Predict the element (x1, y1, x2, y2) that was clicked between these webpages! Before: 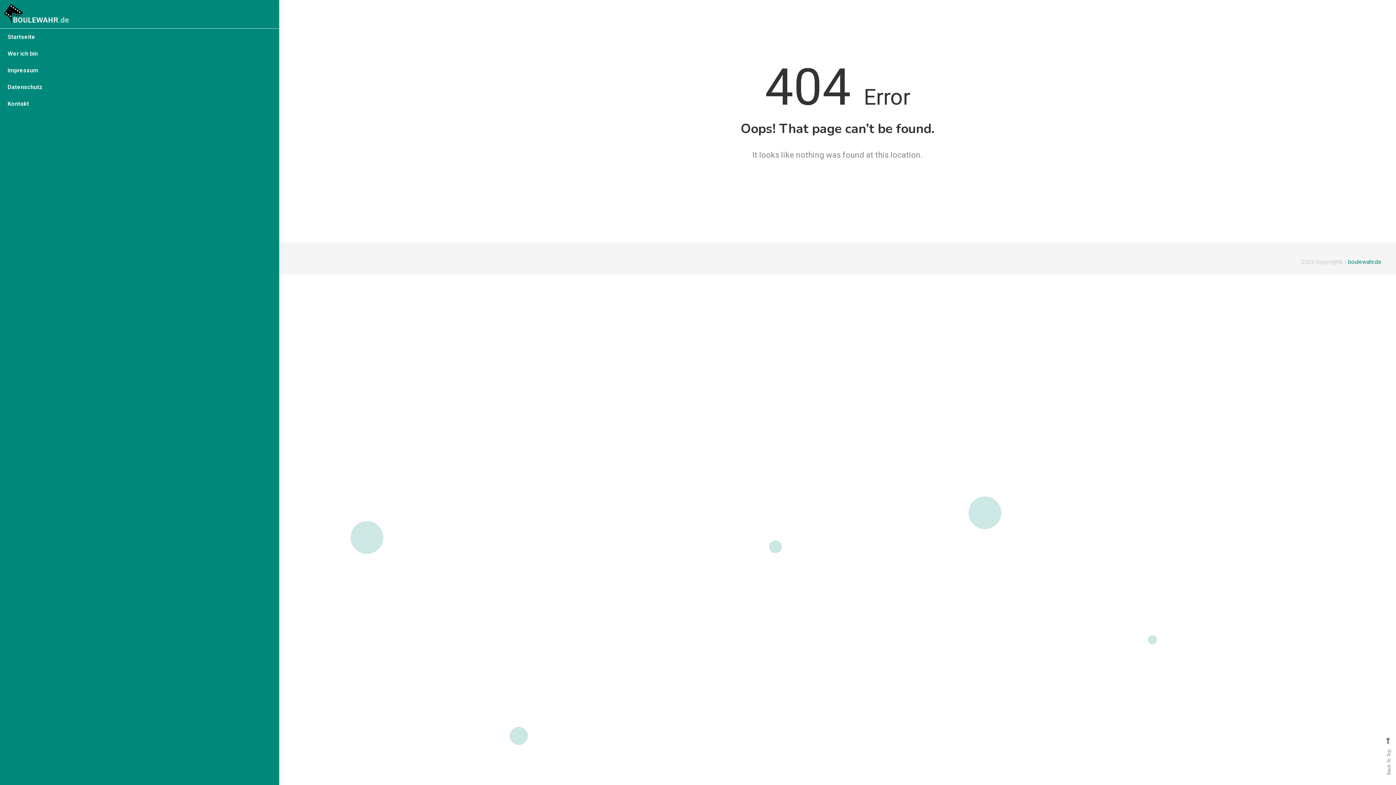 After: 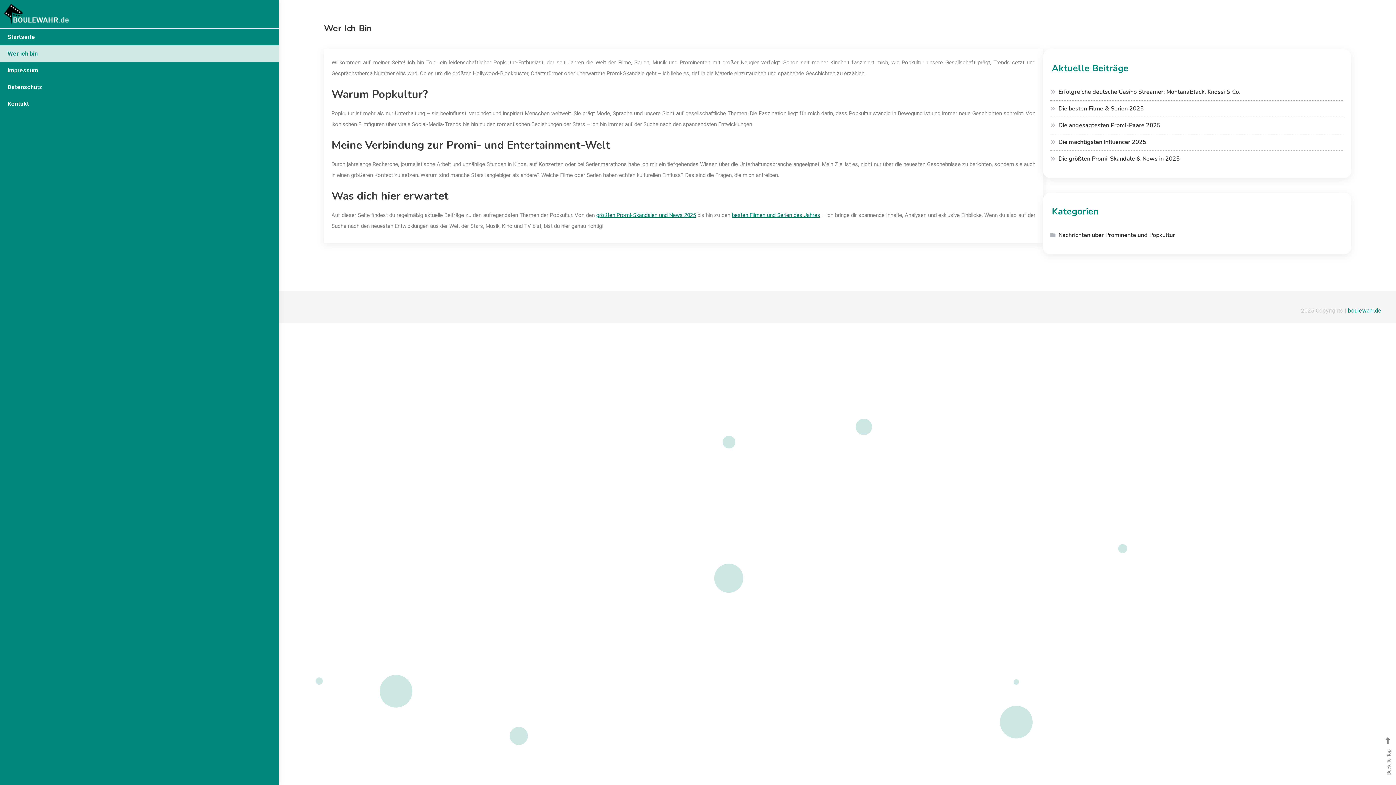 Action: bbox: (0, 45, 279, 62) label: Wer ich bin